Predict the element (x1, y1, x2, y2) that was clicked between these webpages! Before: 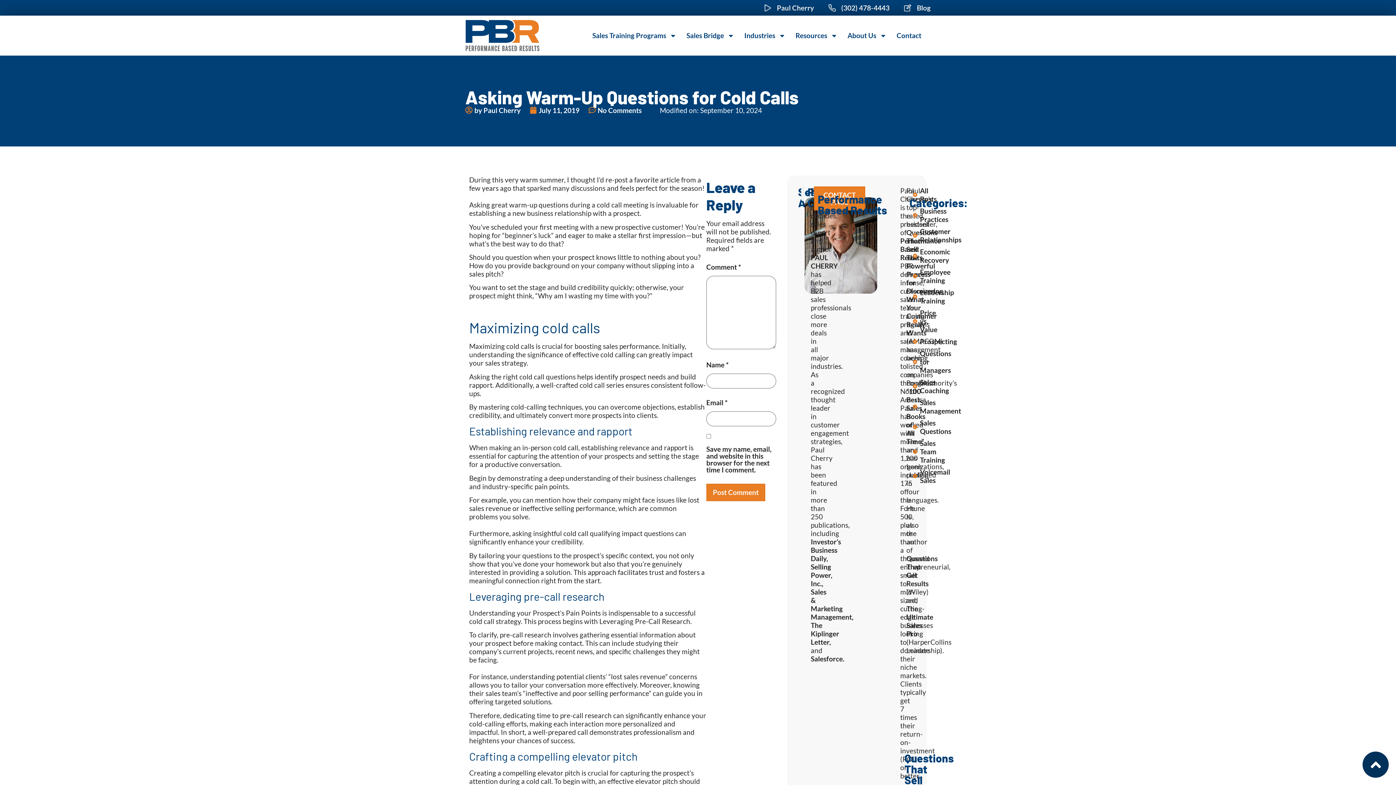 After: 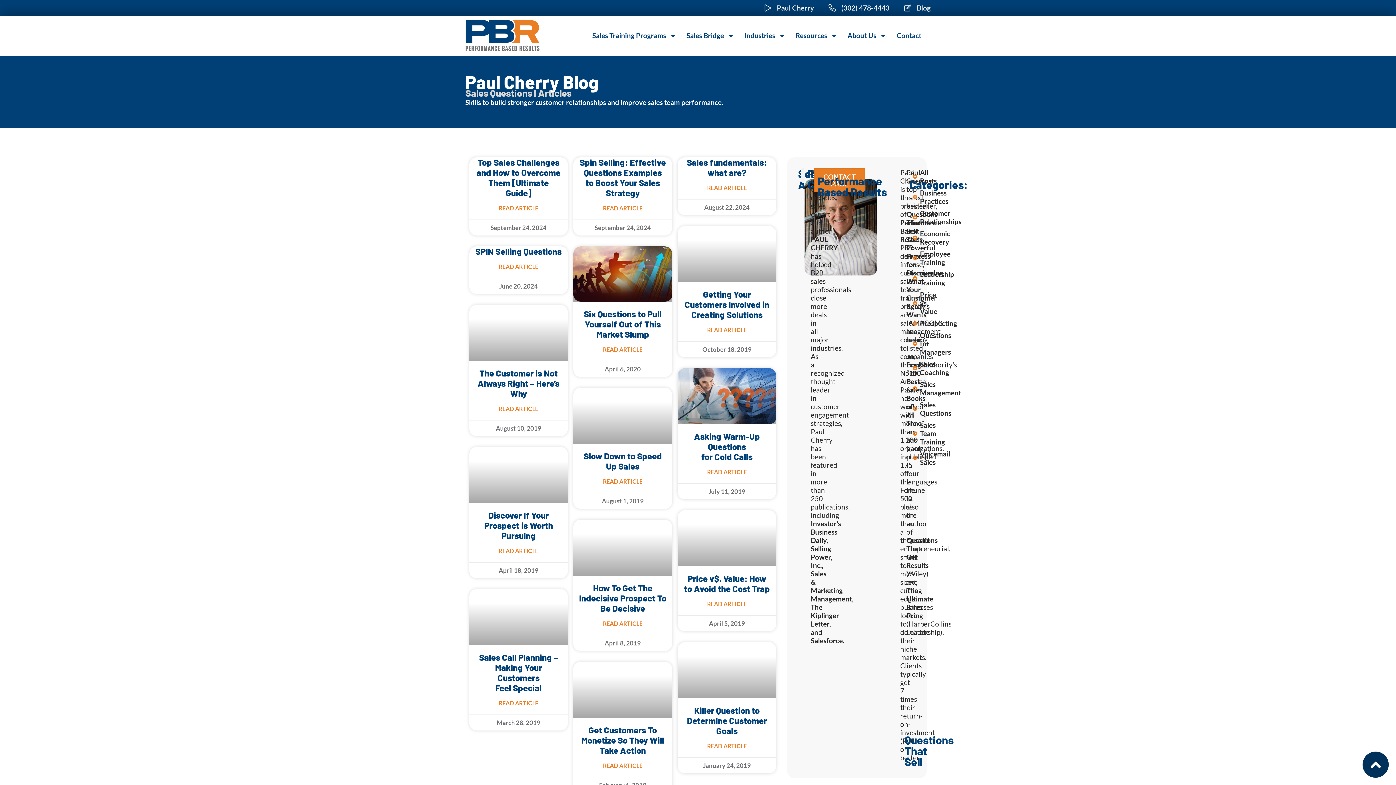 Action: label: Sales Questions bbox: (912, 418, 916, 435)